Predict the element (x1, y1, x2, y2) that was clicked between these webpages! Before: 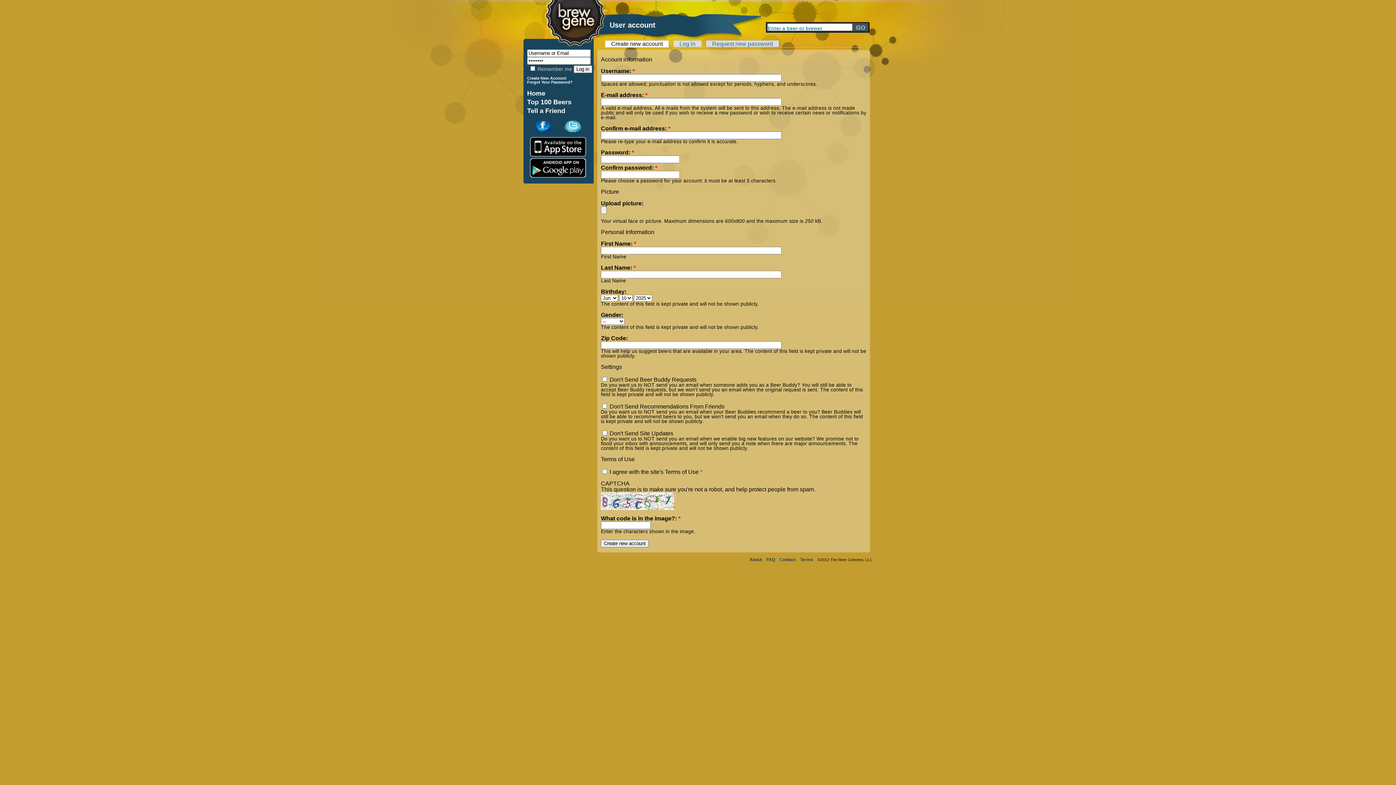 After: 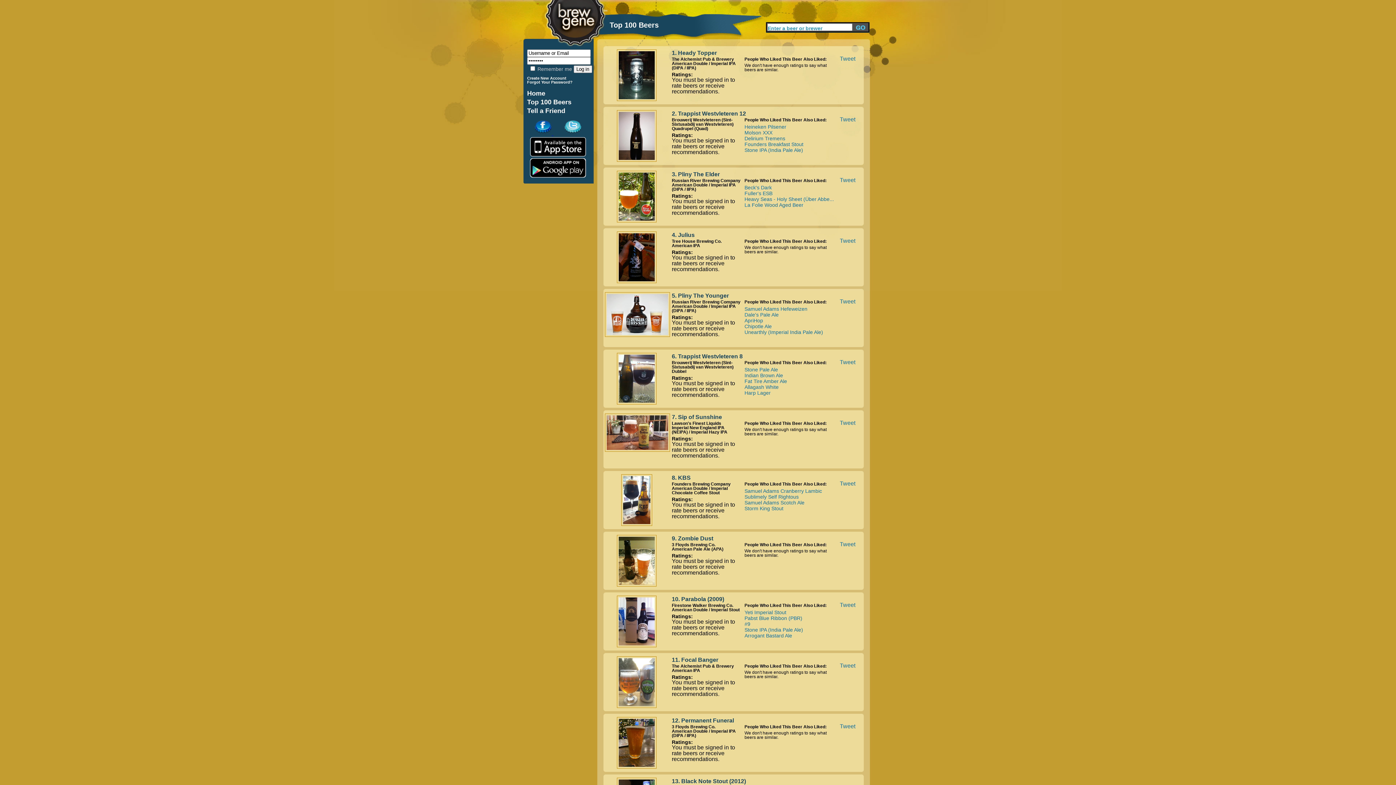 Action: label: Top 100 Beers bbox: (527, 98, 571, 105)